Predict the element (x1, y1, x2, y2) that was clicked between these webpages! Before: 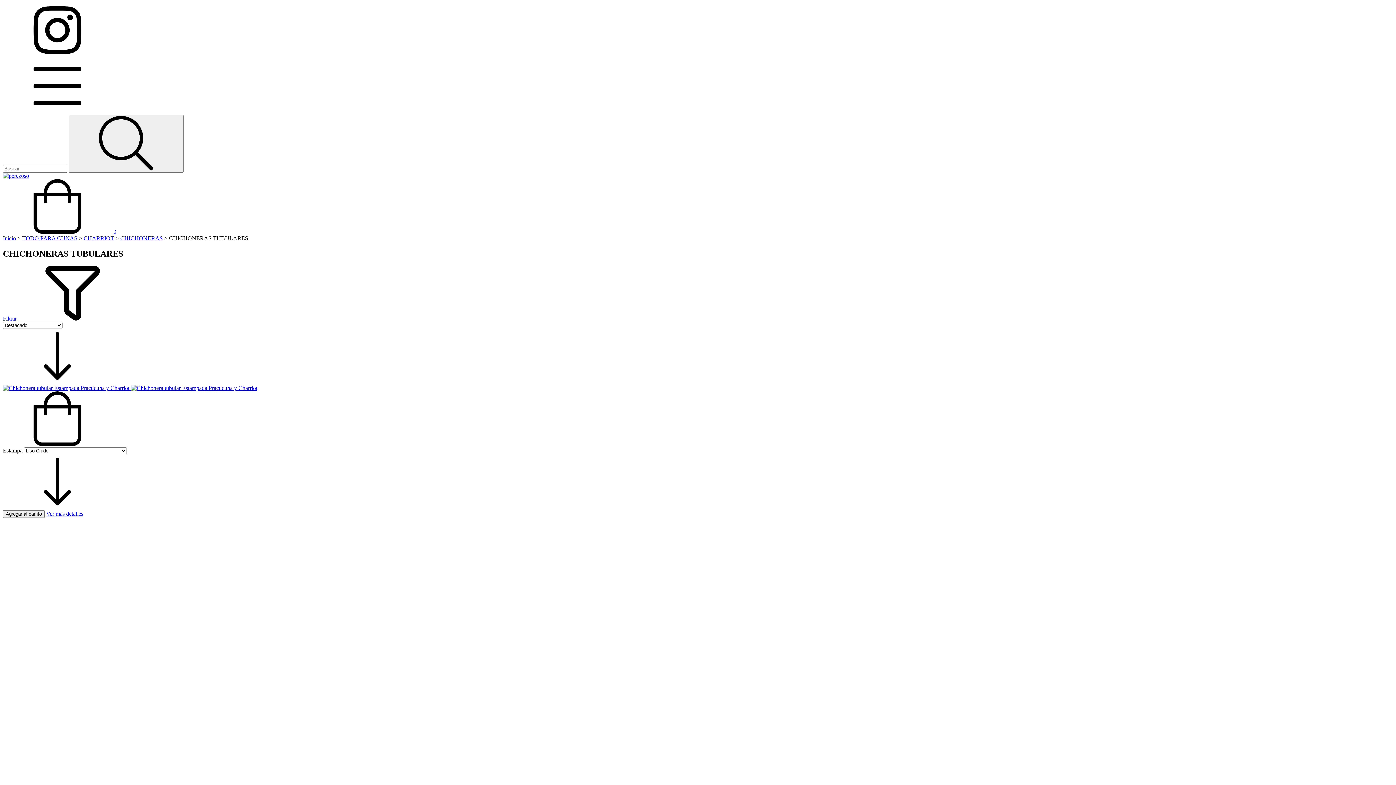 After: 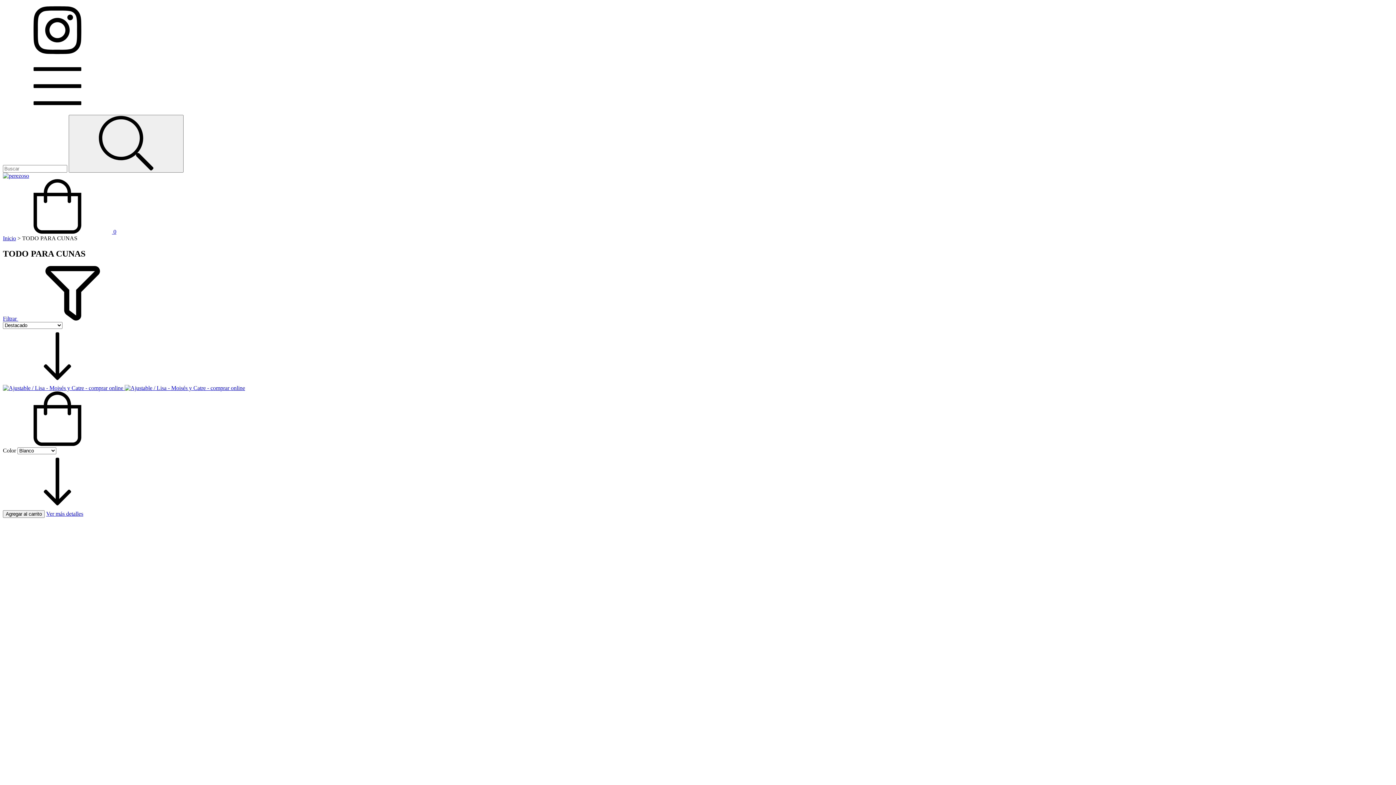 Action: bbox: (22, 235, 77, 241) label: TODO PARA CUNAS